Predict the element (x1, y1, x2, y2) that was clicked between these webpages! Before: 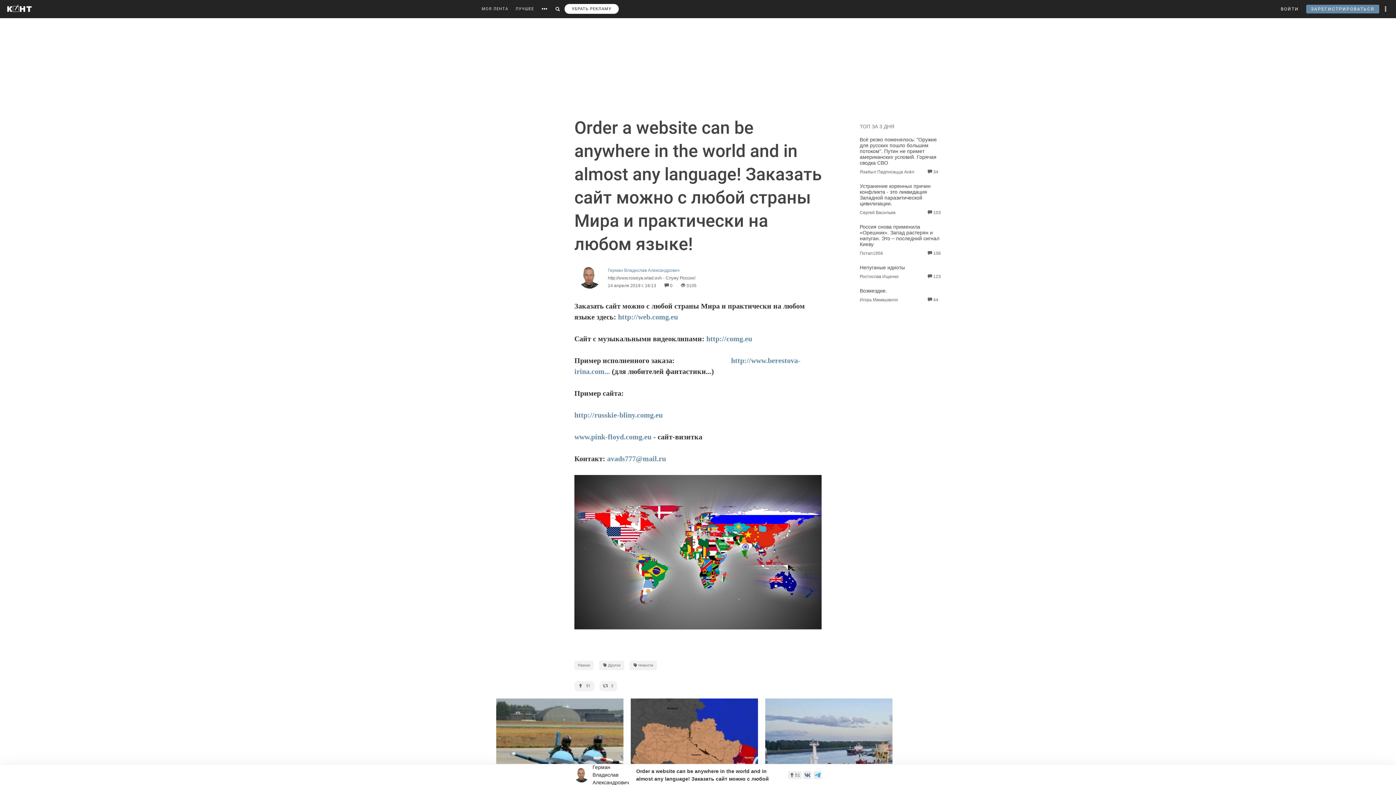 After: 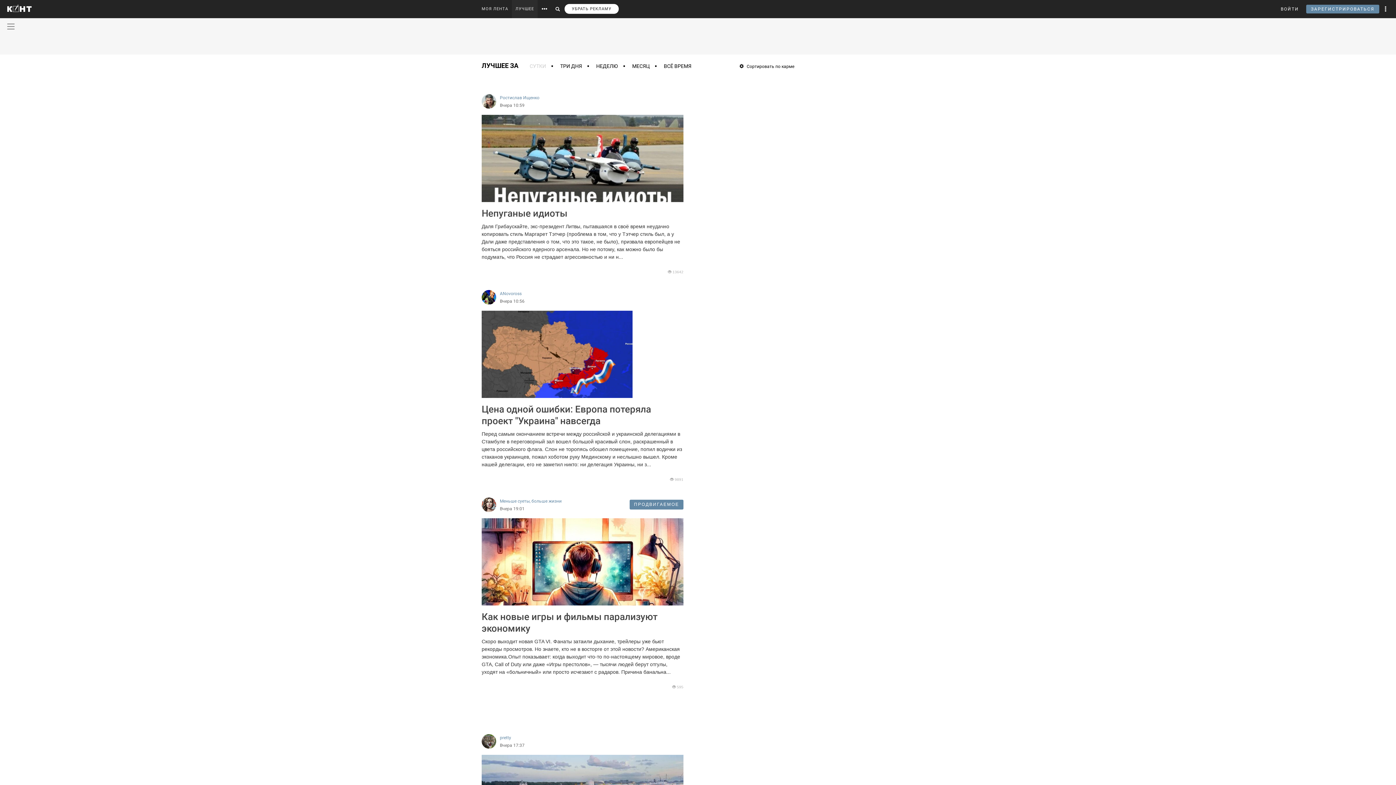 Action: bbox: (512, 0, 537, 18) label: ЛУЧШЕЕ